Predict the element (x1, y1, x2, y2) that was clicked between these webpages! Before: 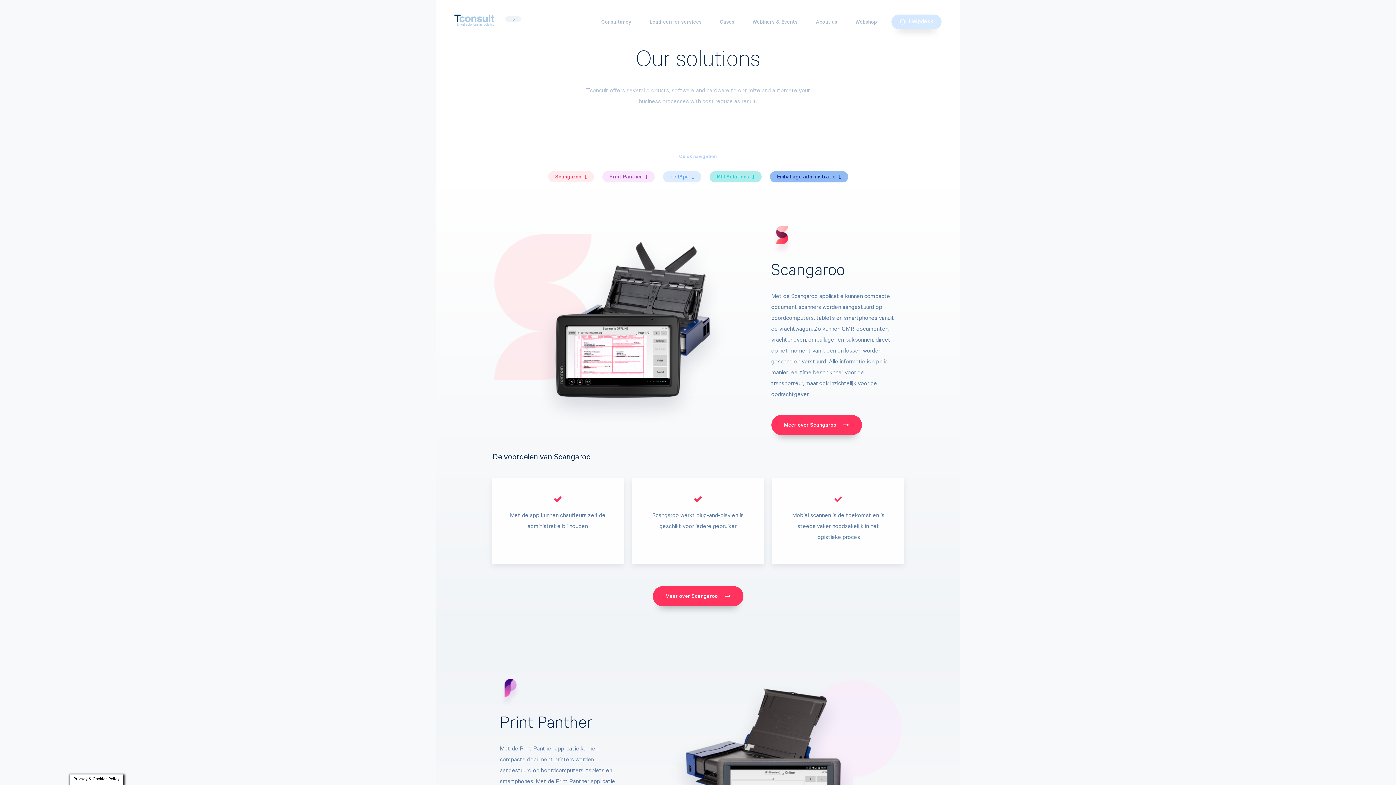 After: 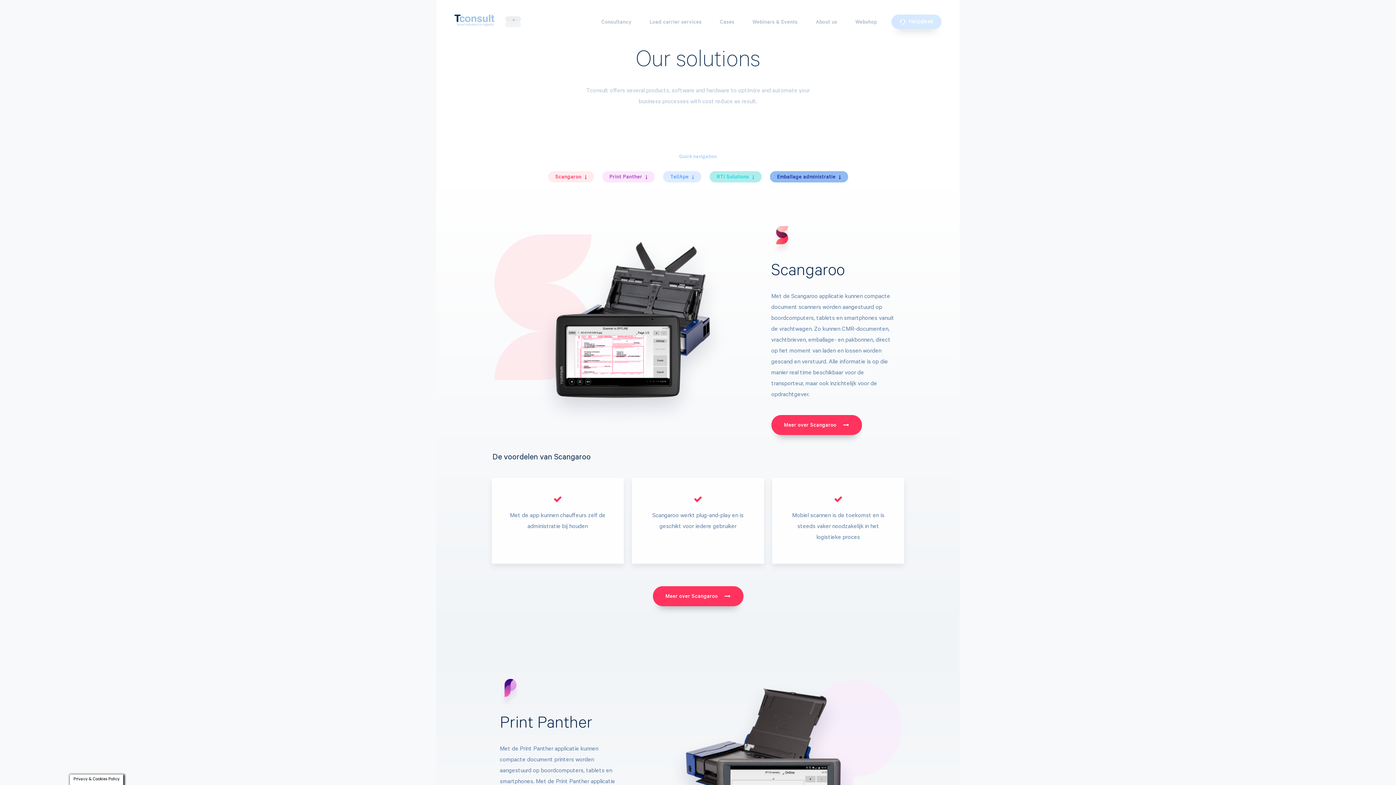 Action: bbox: (505, 16, 521, 21)